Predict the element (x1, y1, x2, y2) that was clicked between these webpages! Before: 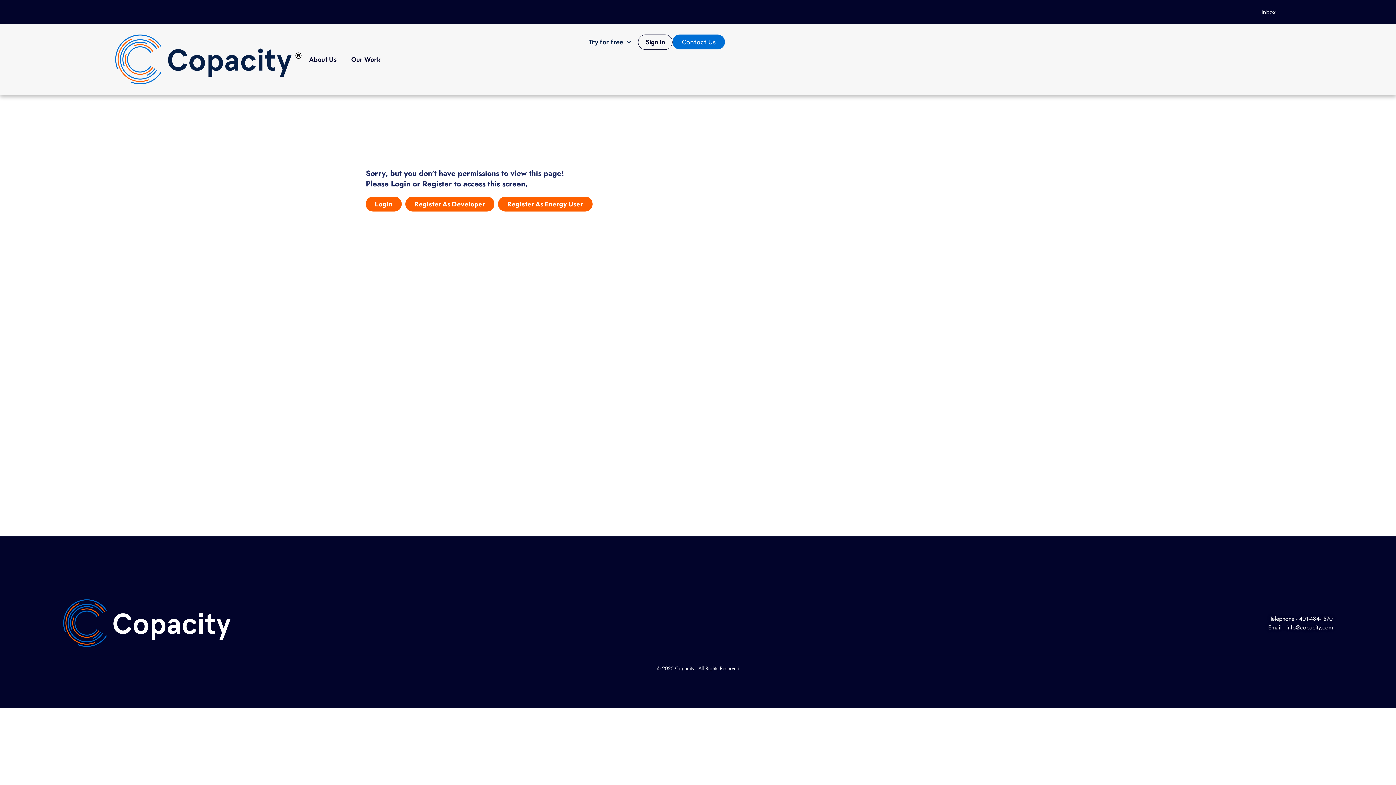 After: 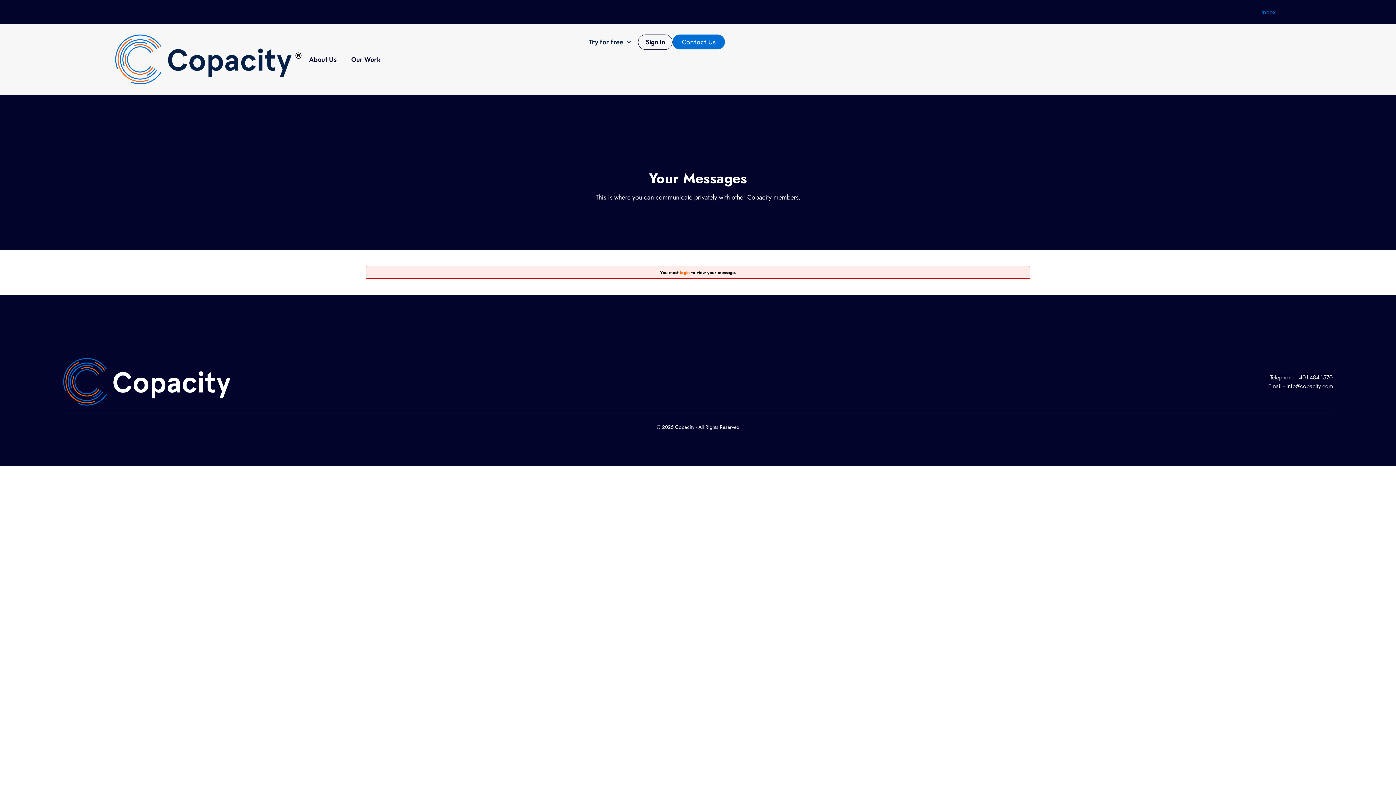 Action: bbox: (1256, 3, 1281, 20) label: Inbox